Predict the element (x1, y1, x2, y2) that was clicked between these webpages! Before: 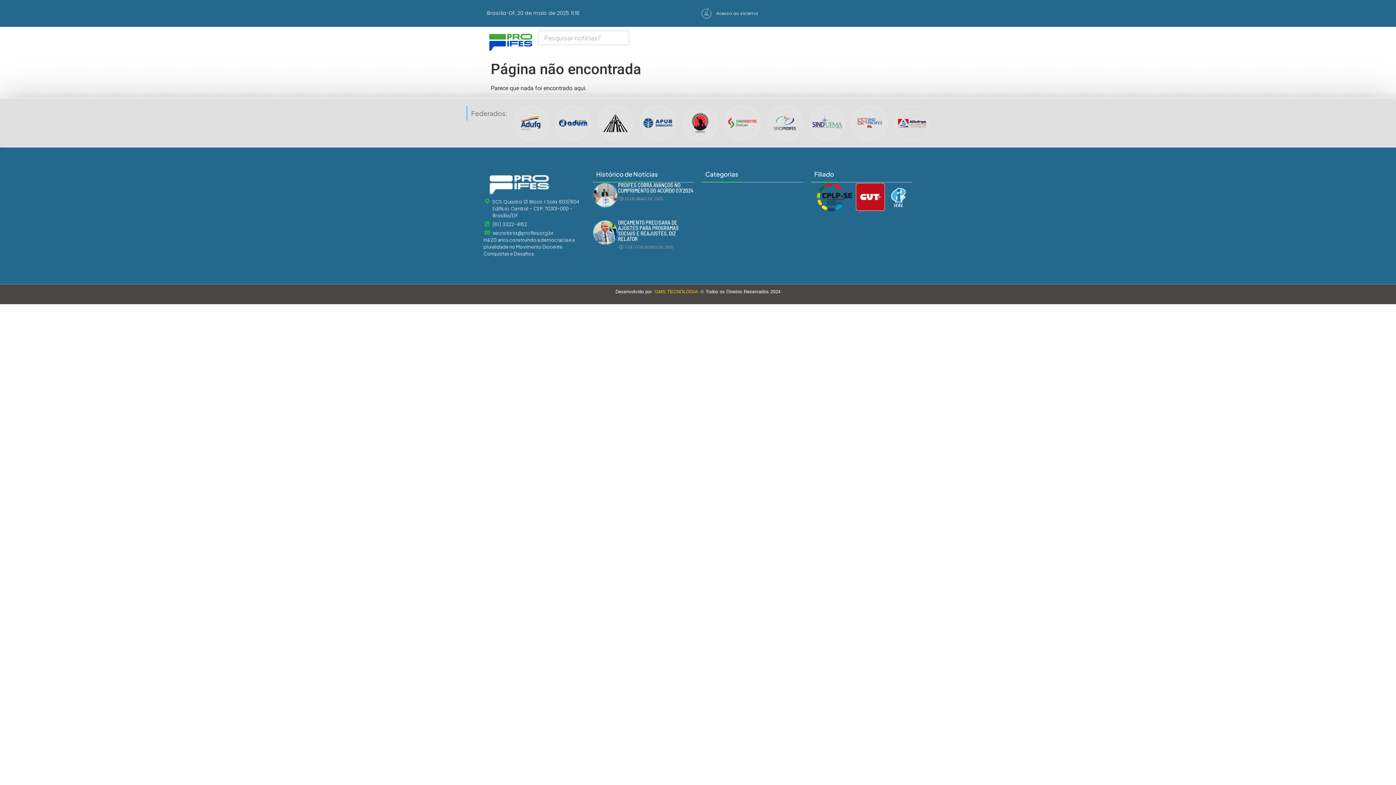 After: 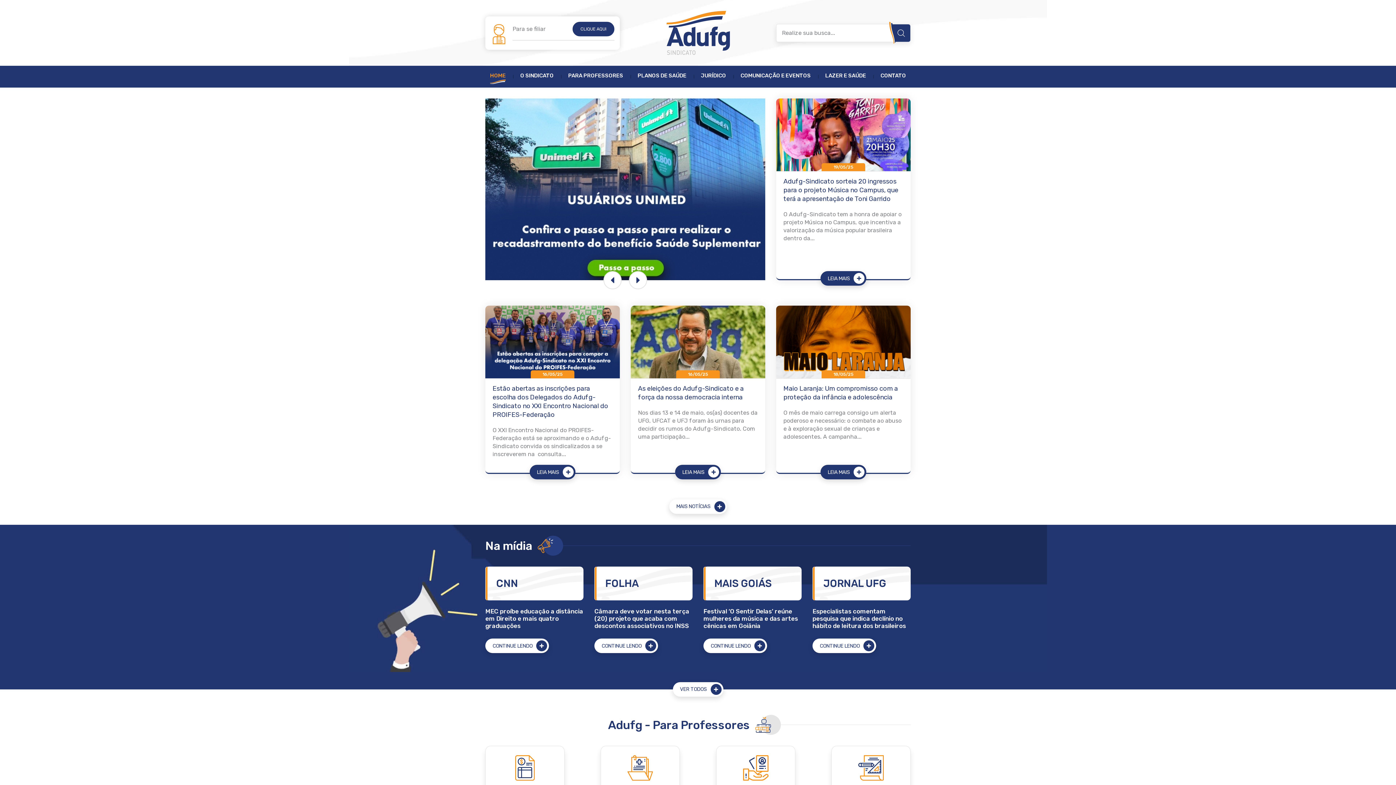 Action: bbox: (513, 105, 548, 140)